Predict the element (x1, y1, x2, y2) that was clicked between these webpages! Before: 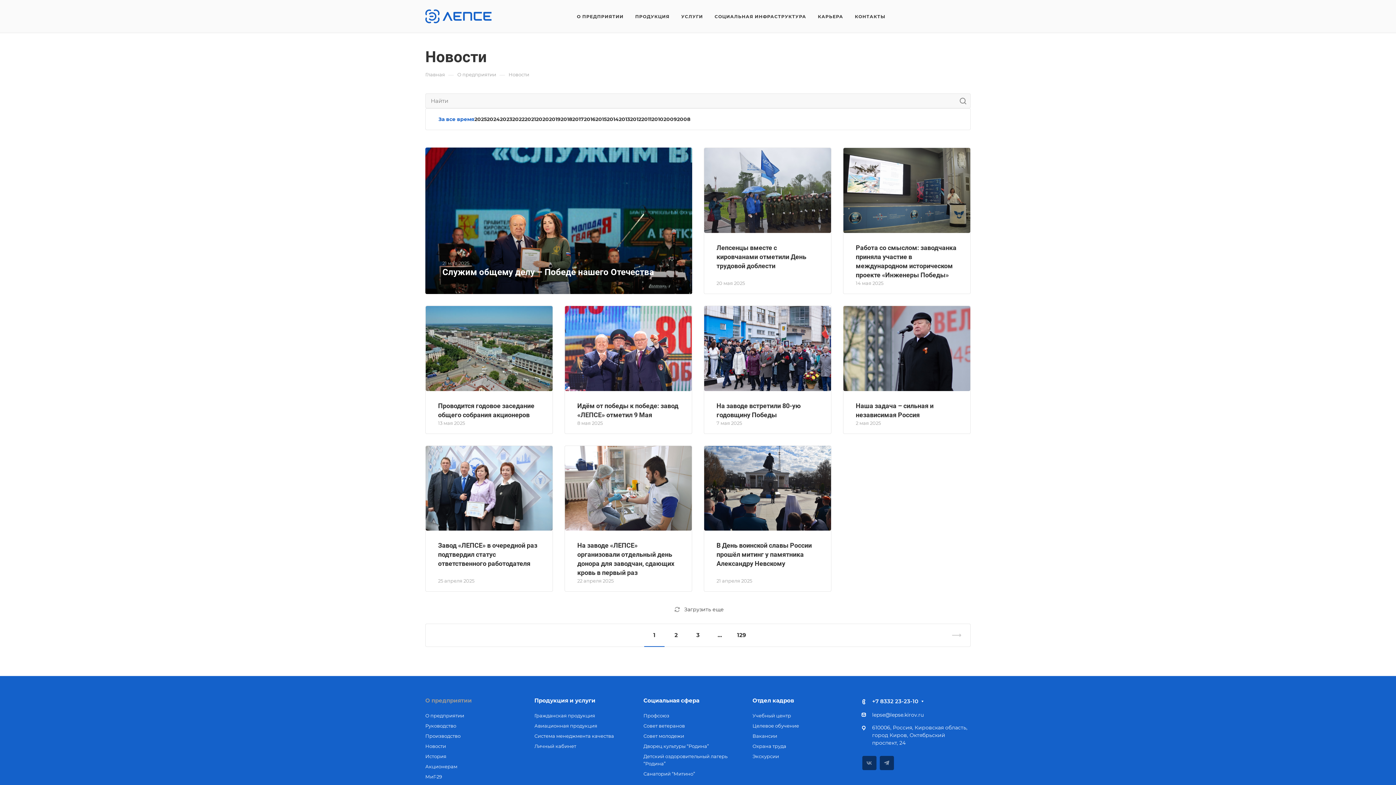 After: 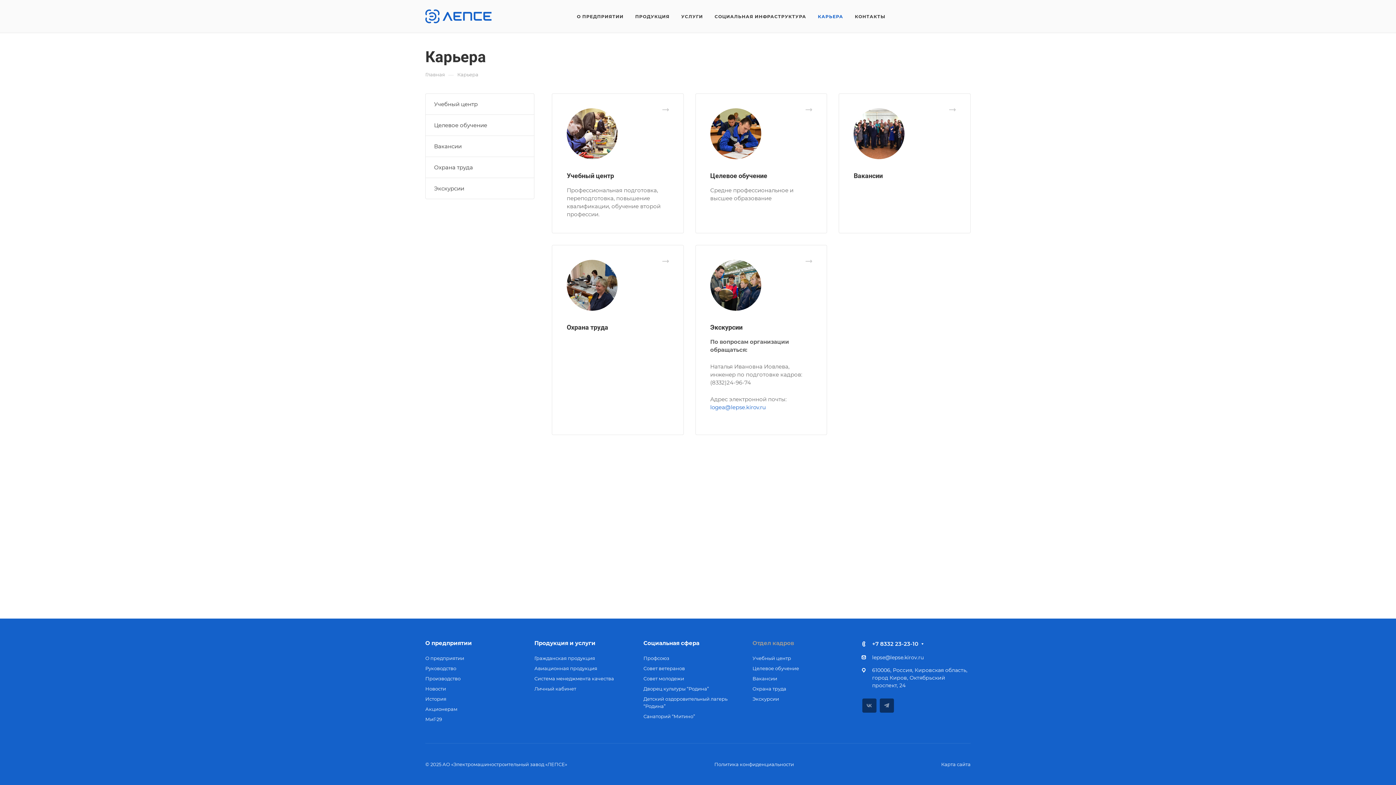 Action: label: КАРЬЕРА bbox: (818, 5, 843, 27)